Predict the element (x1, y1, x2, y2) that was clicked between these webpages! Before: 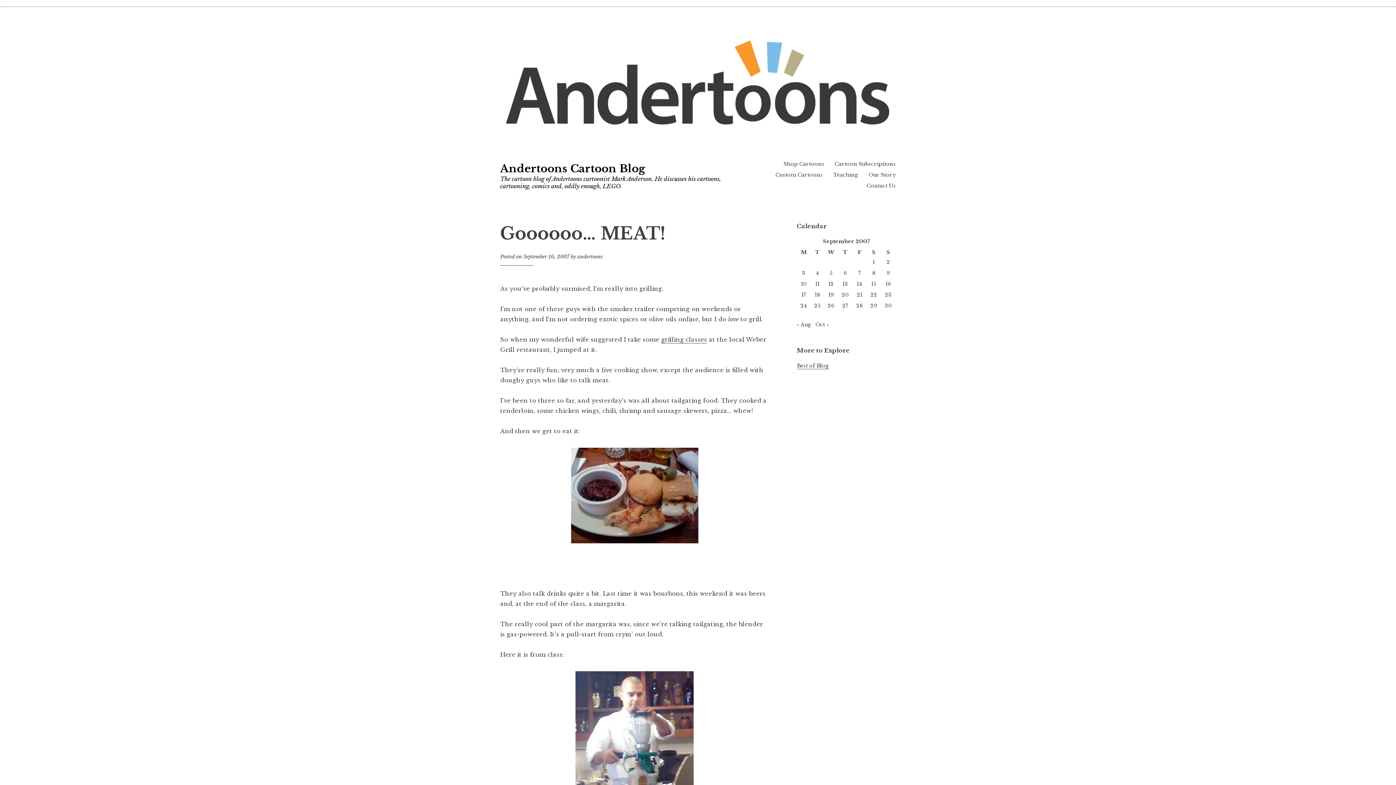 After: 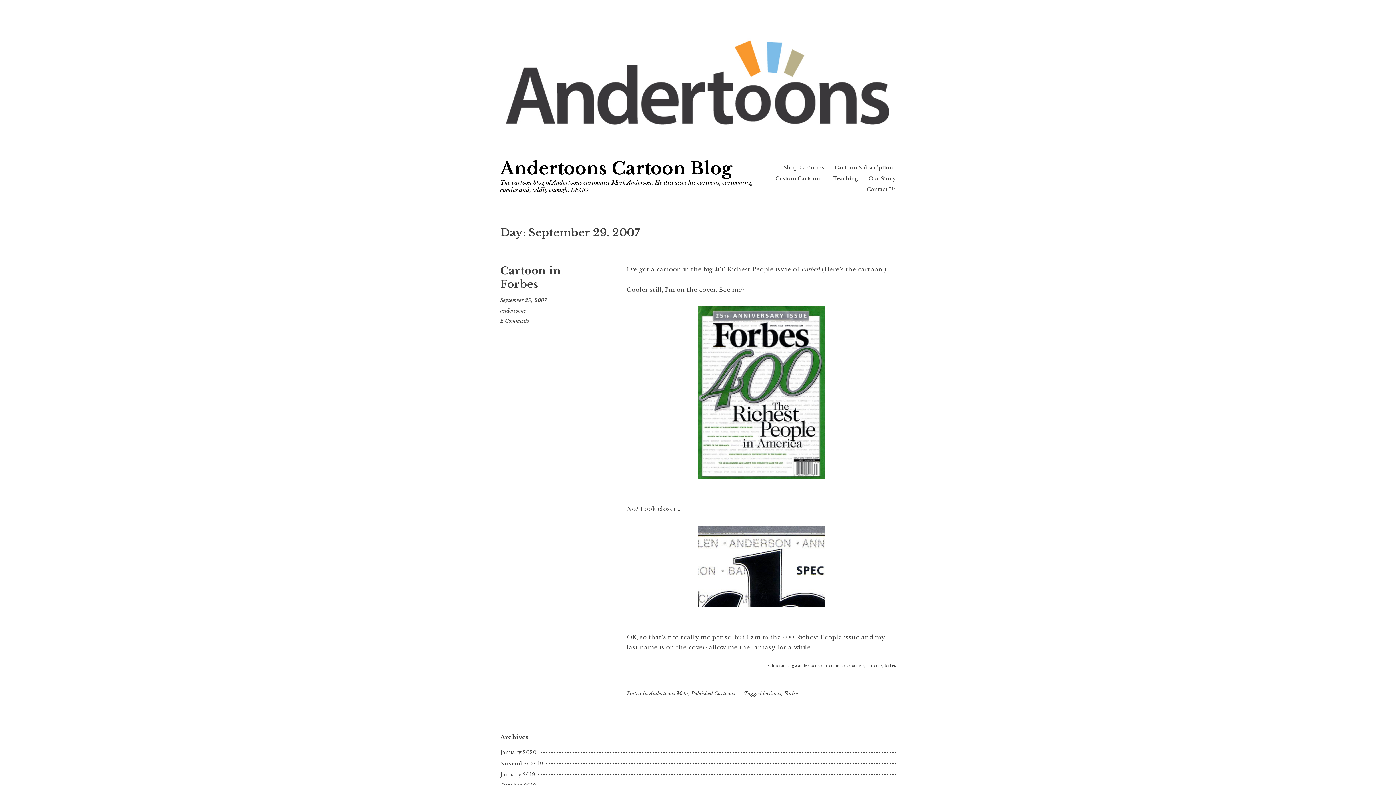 Action: label: Posts published on September 29, 2007 bbox: (870, 302, 877, 309)